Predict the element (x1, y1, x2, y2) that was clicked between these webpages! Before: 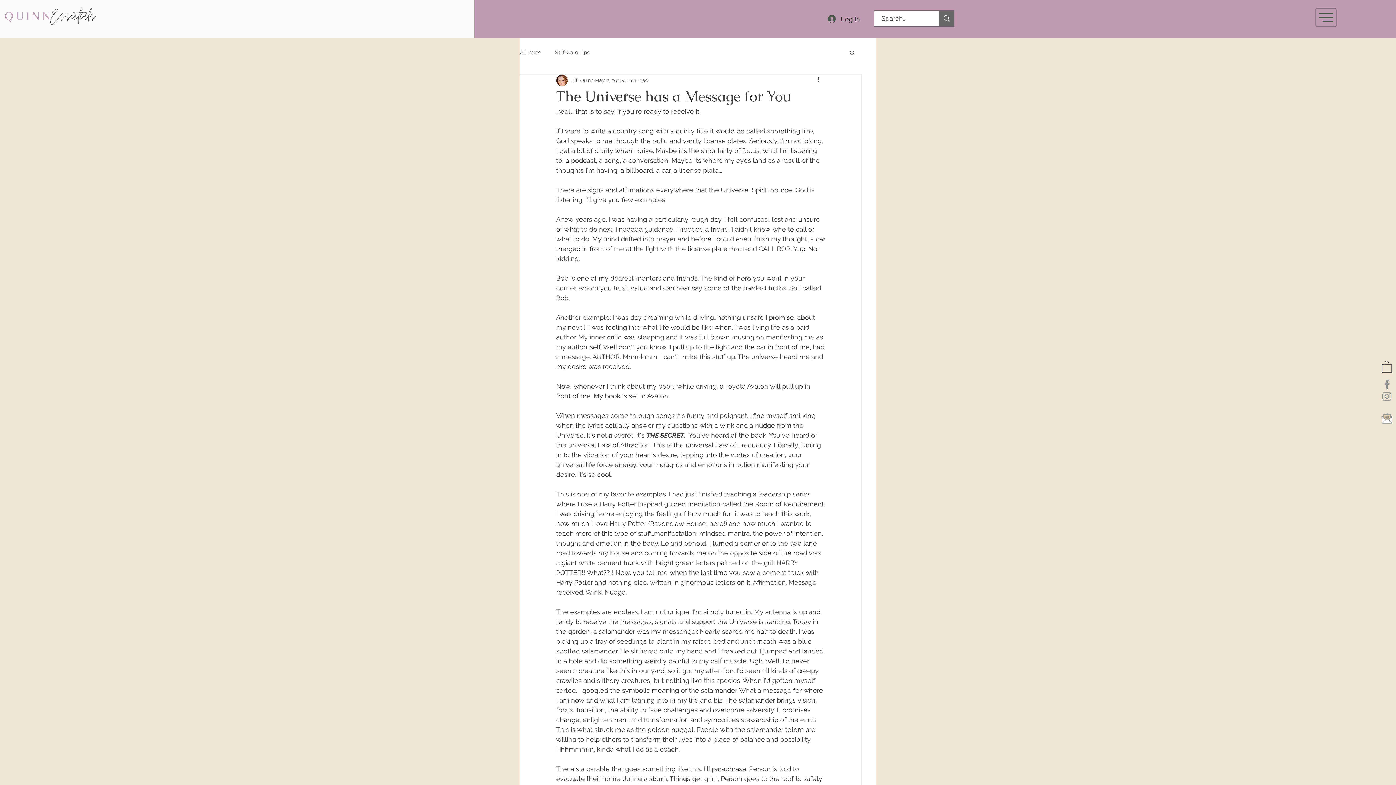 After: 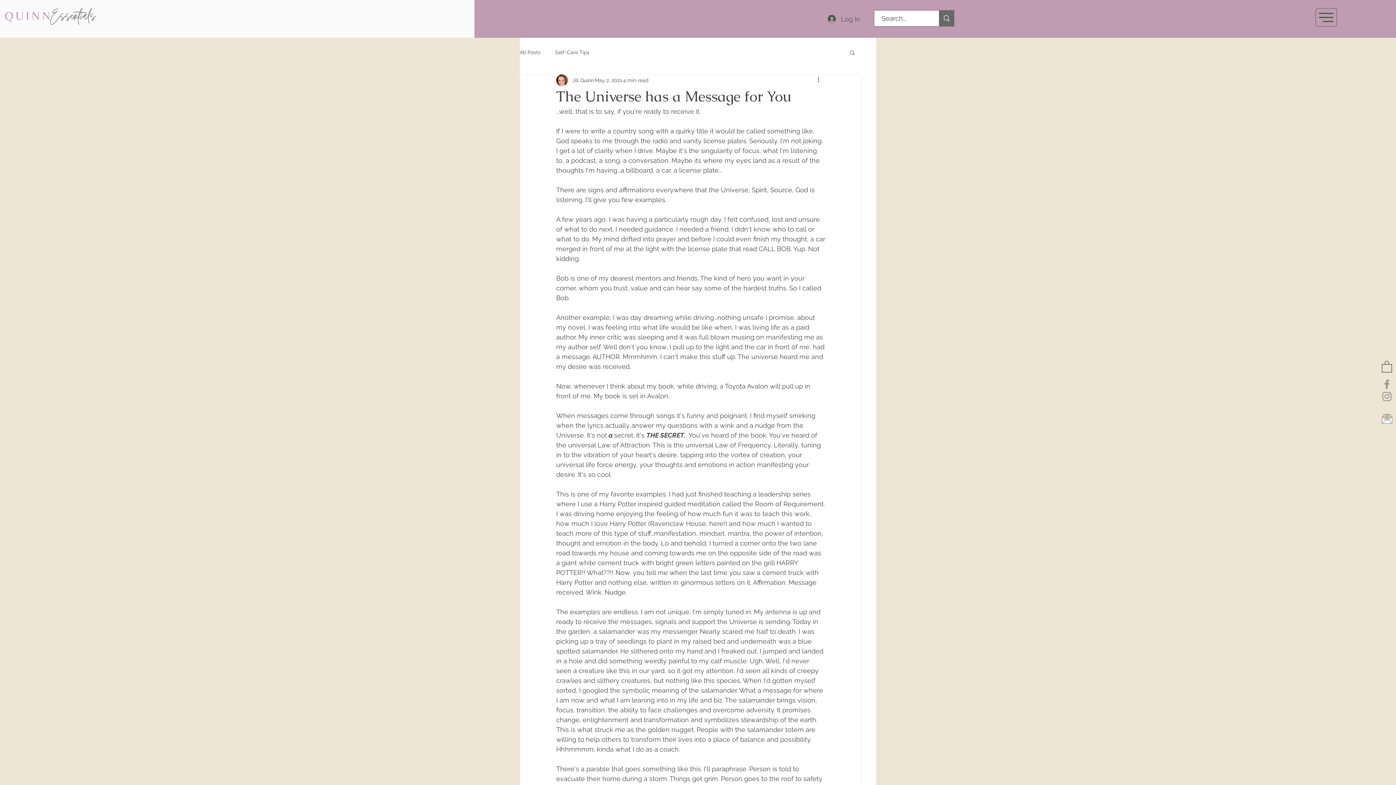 Action: bbox: (822, 12, 865, 25) label: Log In